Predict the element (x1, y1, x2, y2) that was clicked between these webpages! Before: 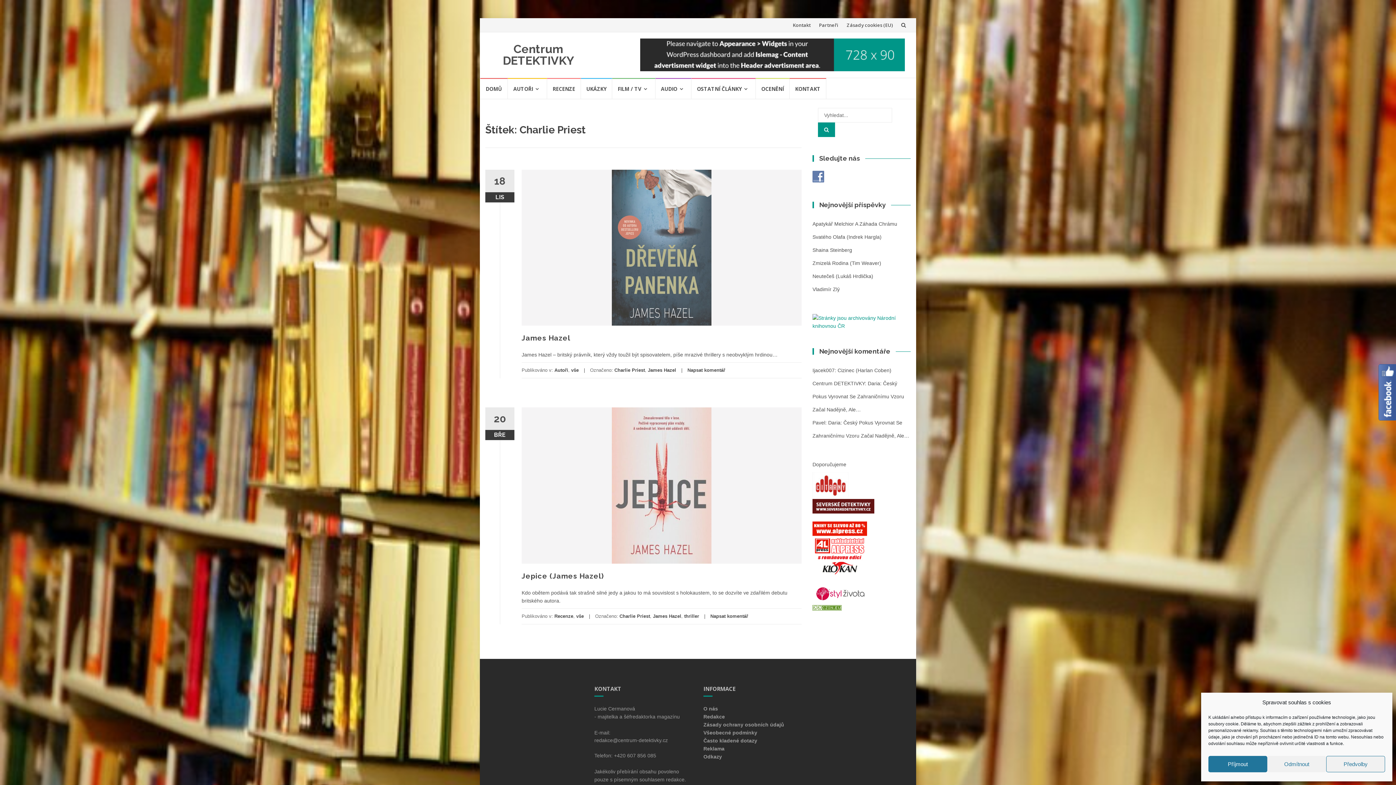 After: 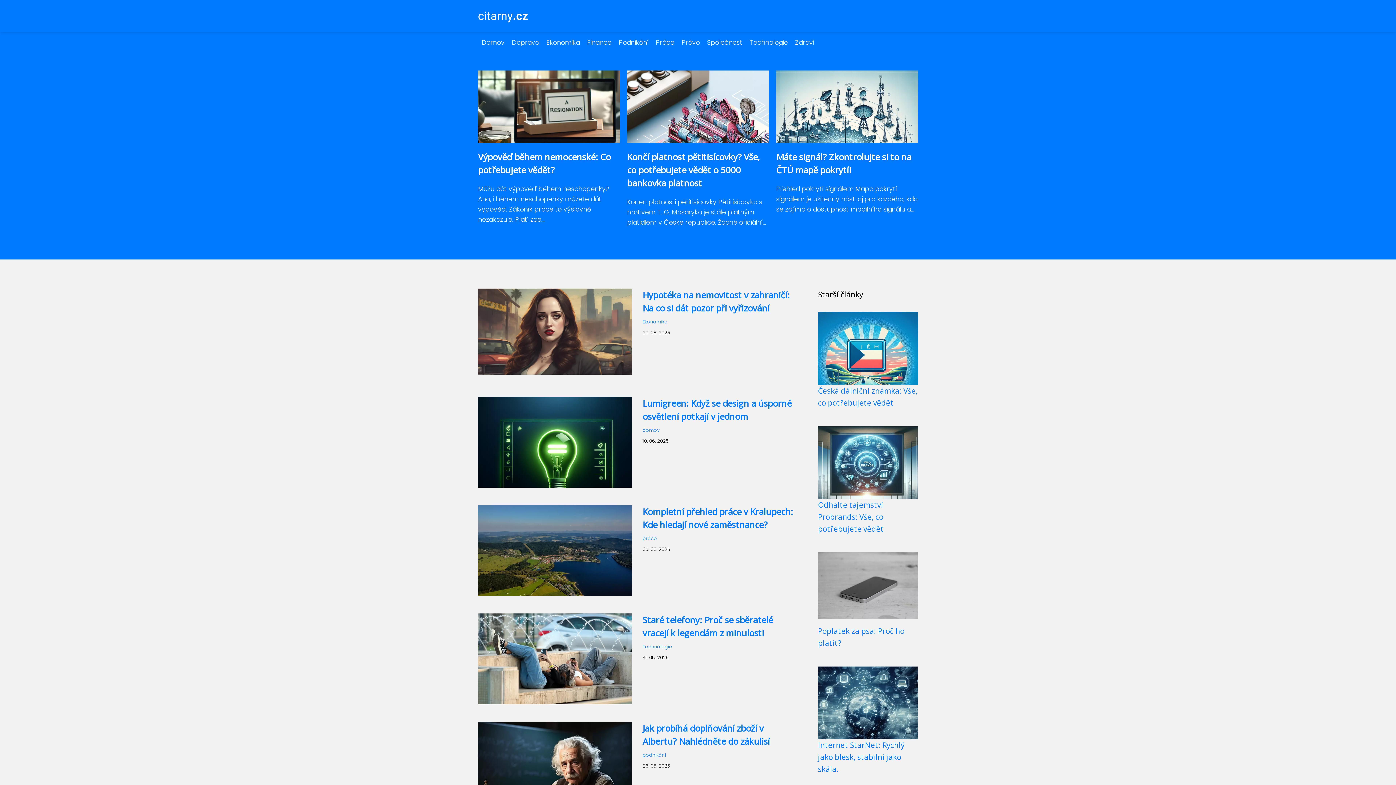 Action: bbox: (812, 482, 849, 488)